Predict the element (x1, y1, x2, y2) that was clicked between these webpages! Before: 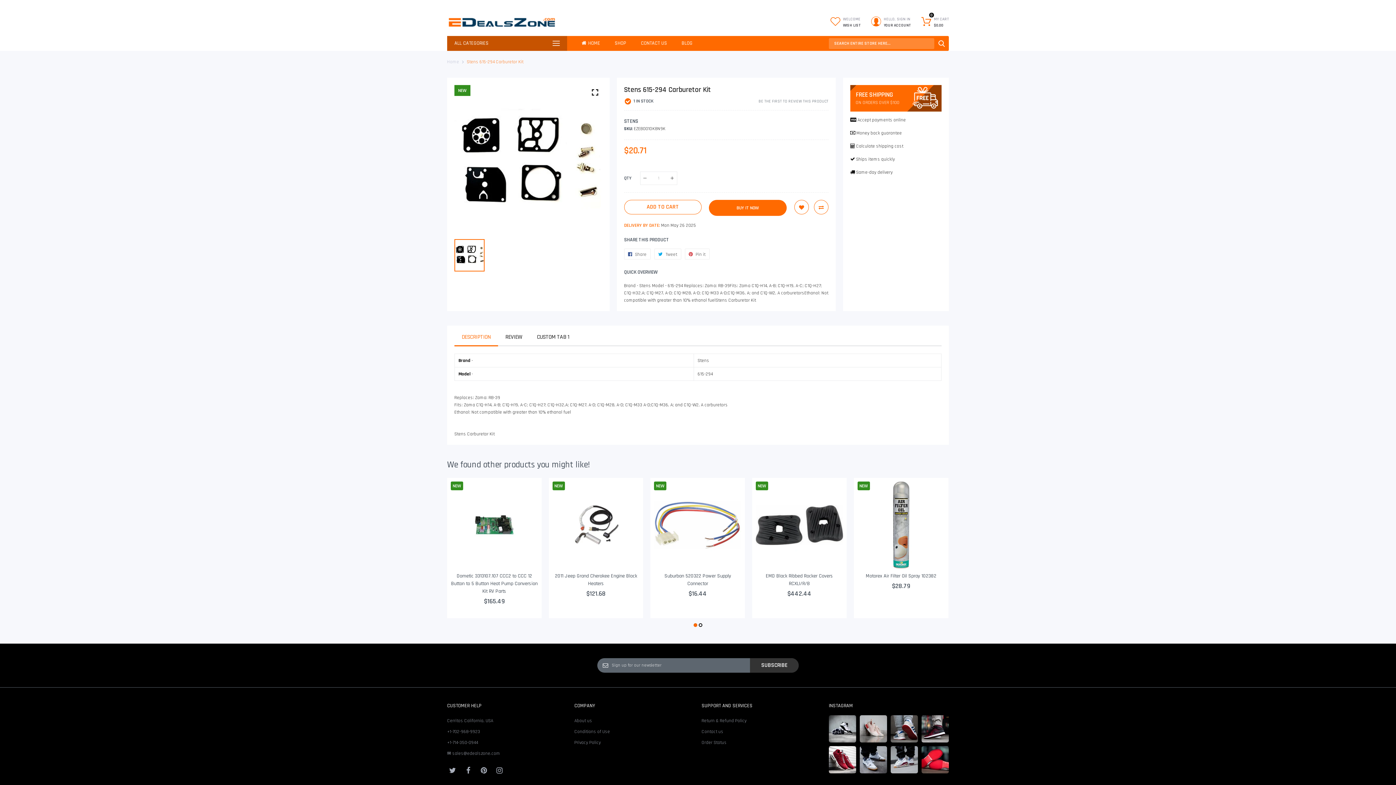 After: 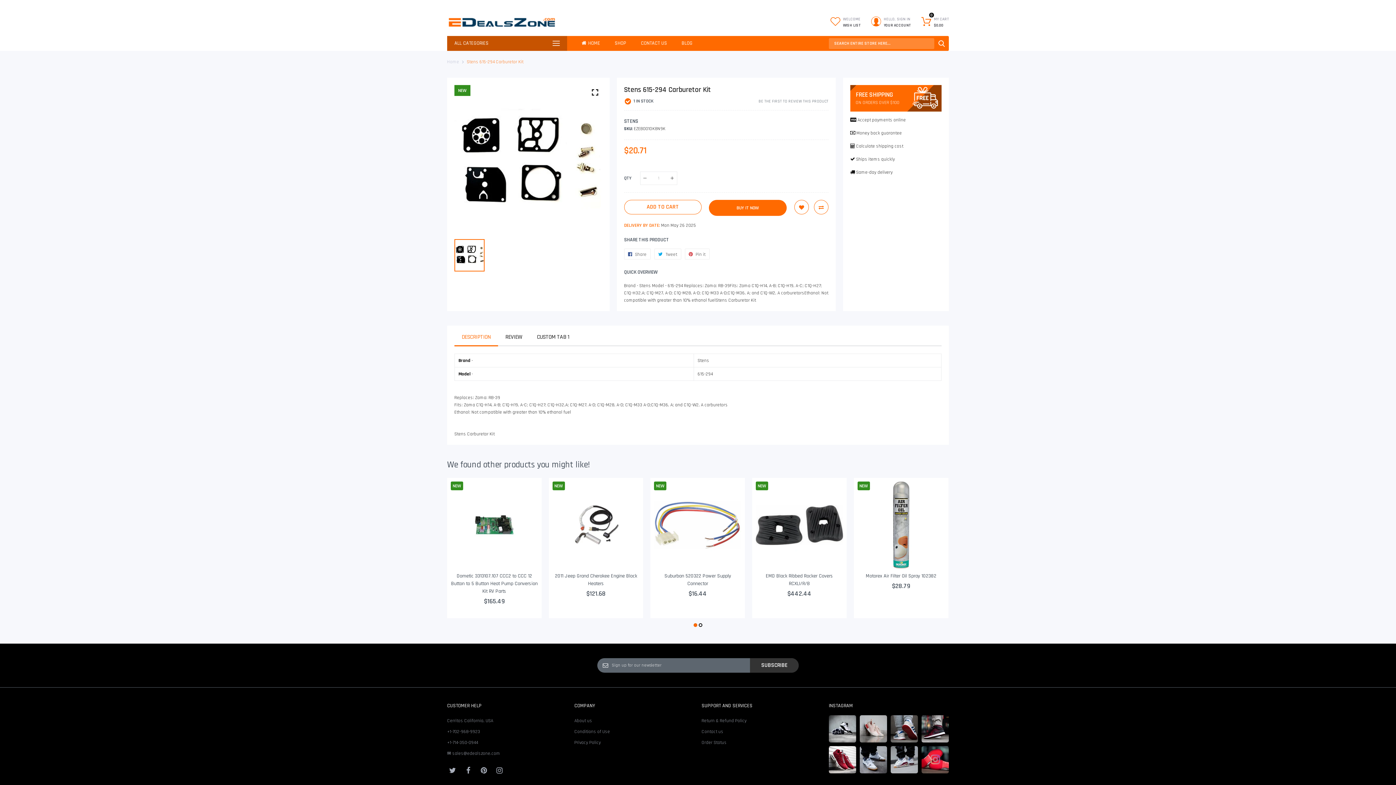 Action: bbox: (921, 746, 949, 773)